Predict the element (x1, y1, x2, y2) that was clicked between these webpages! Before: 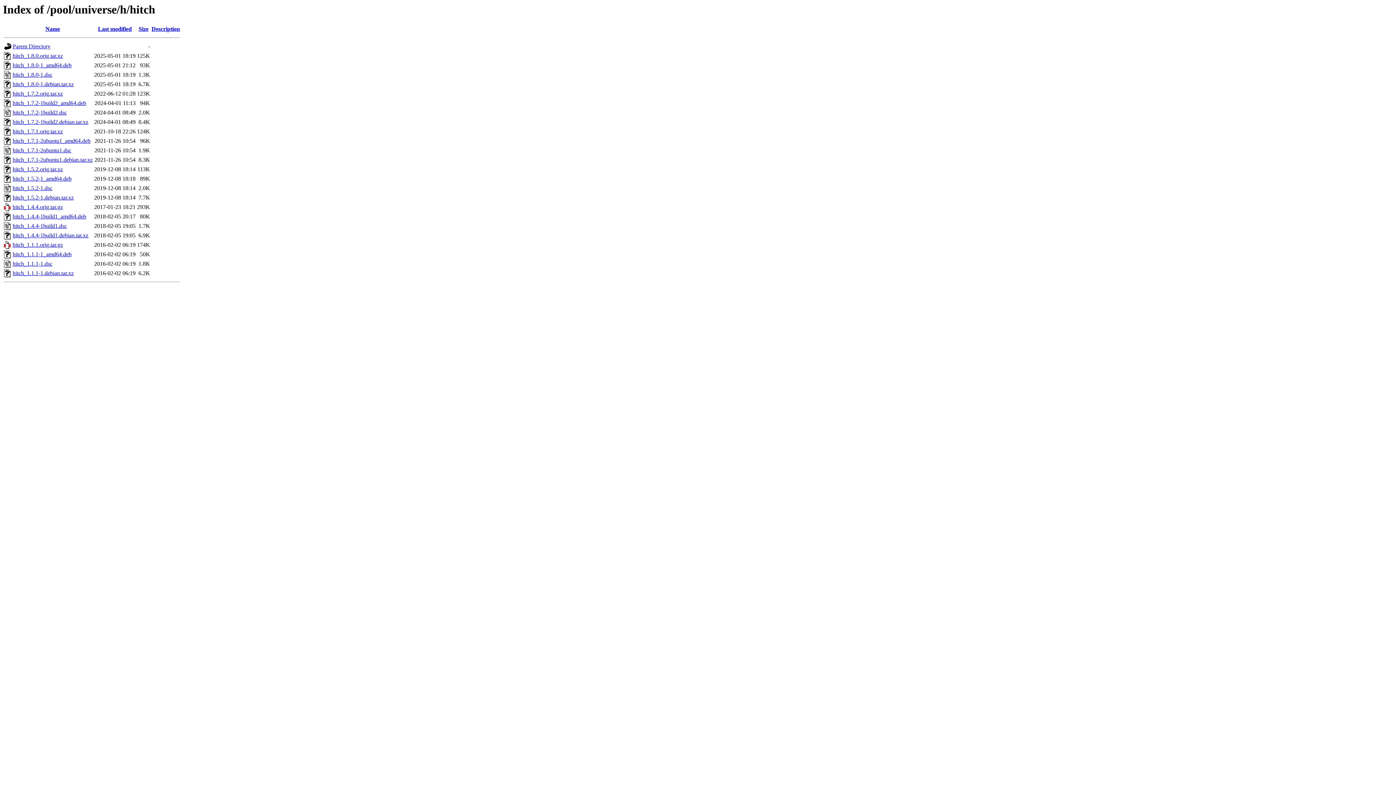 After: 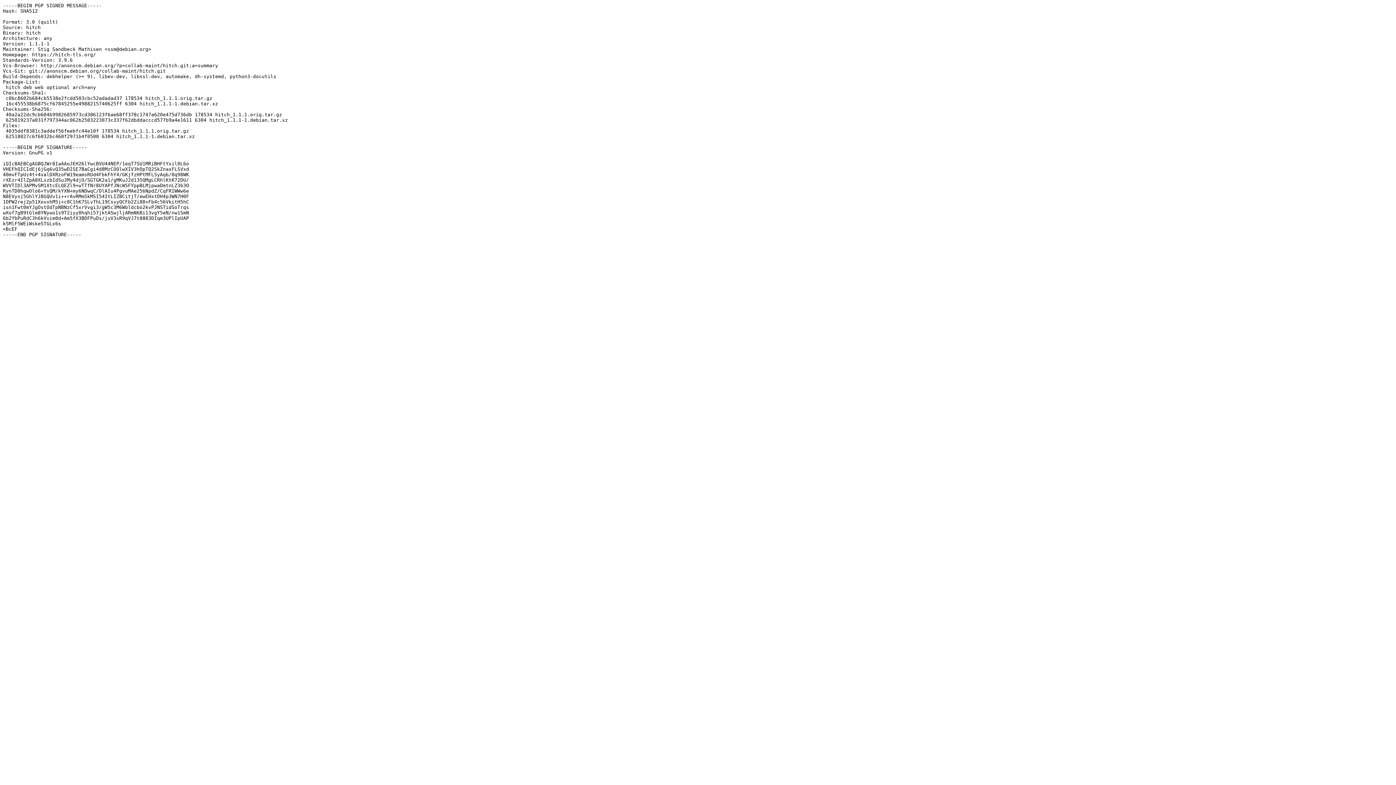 Action: label: hitch_1.1.1-1.dsc bbox: (12, 260, 52, 267)